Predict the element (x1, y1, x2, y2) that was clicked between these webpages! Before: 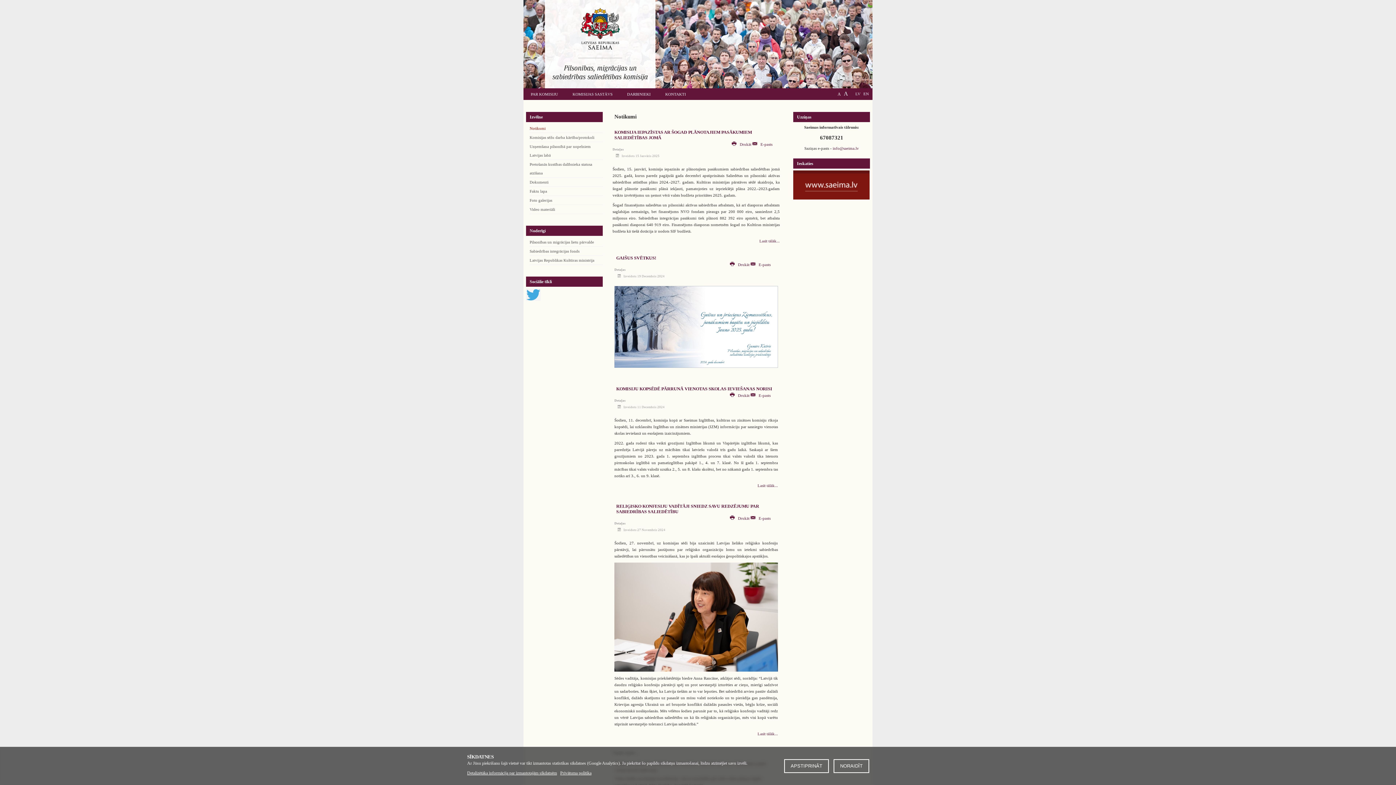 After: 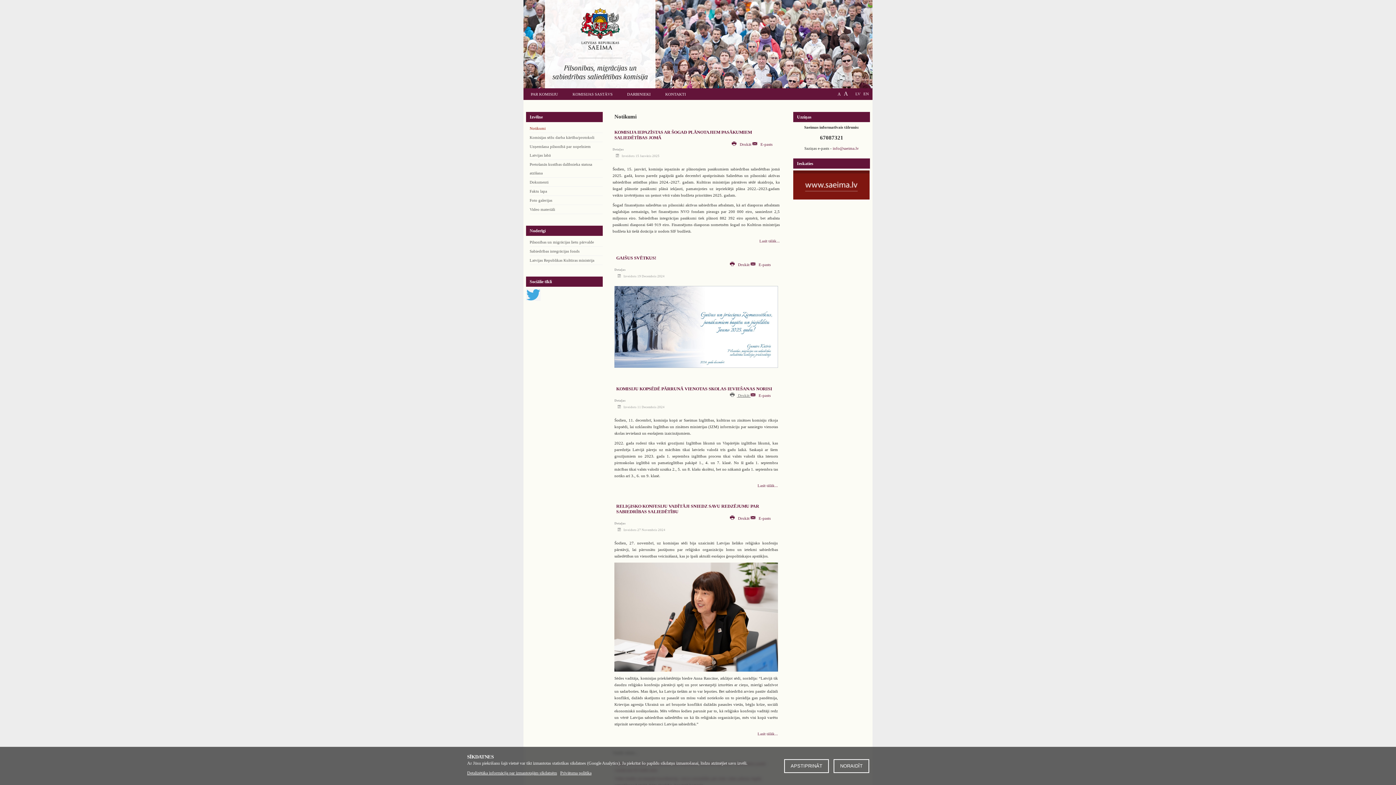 Action: label:  Drukāt  bbox: (730, 393, 750, 397)